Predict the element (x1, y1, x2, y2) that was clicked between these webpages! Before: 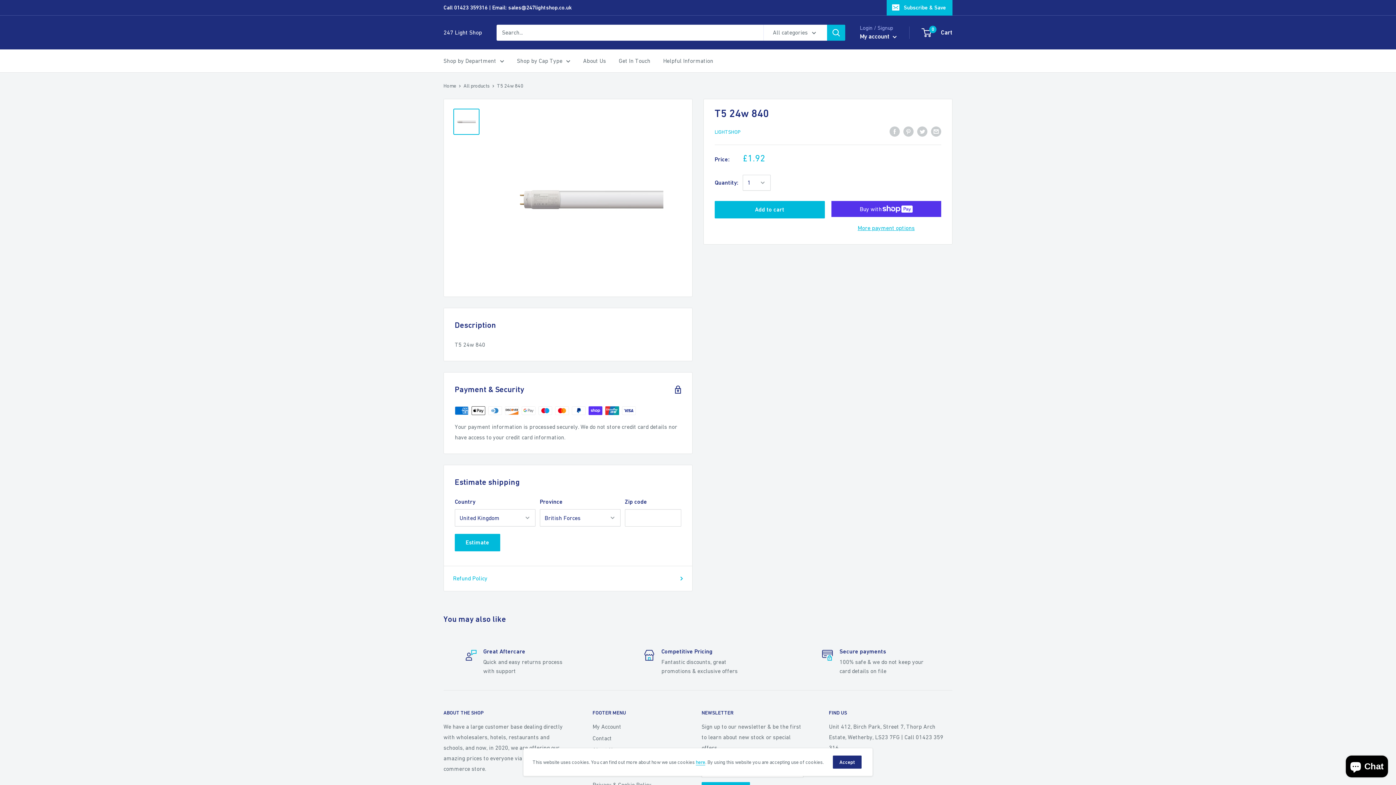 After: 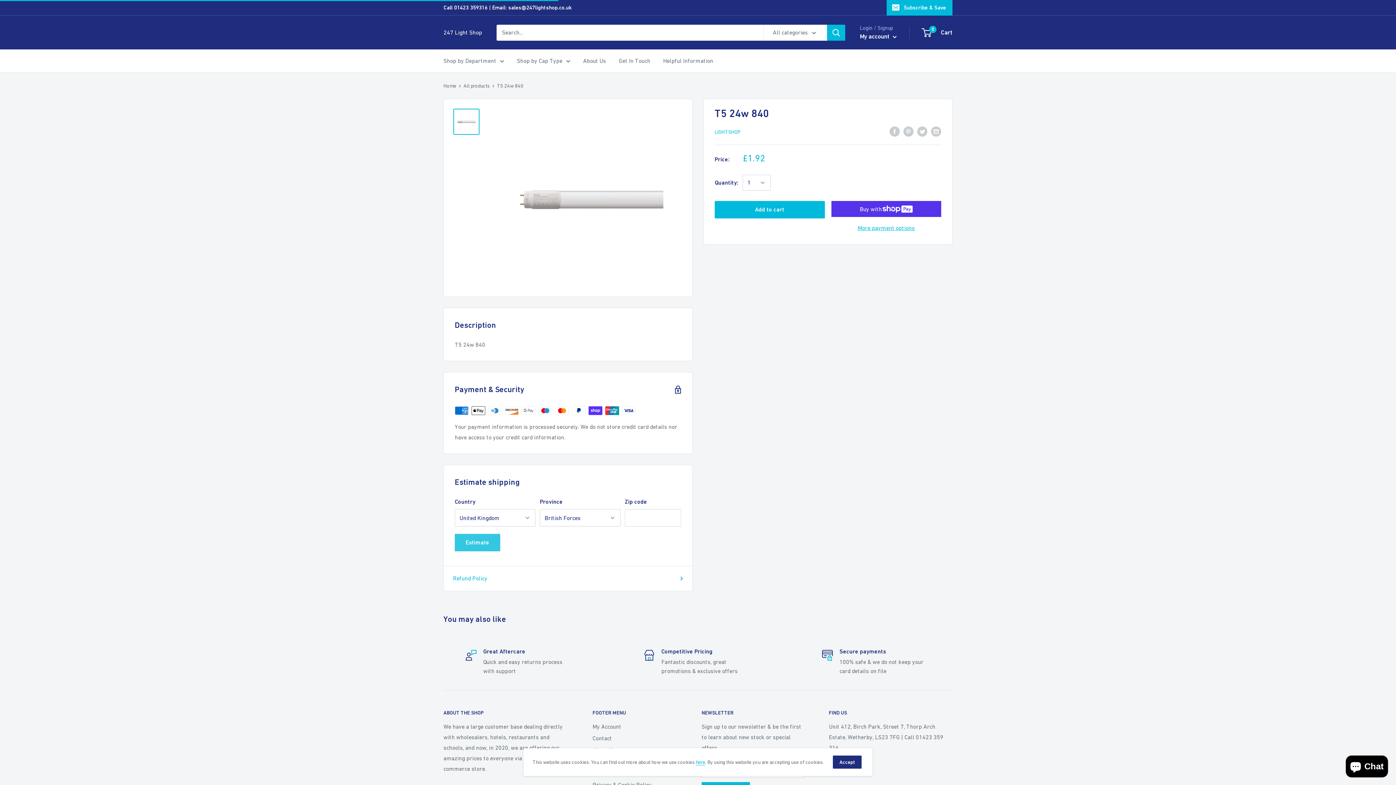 Action: label: Estimate bbox: (454, 534, 500, 551)